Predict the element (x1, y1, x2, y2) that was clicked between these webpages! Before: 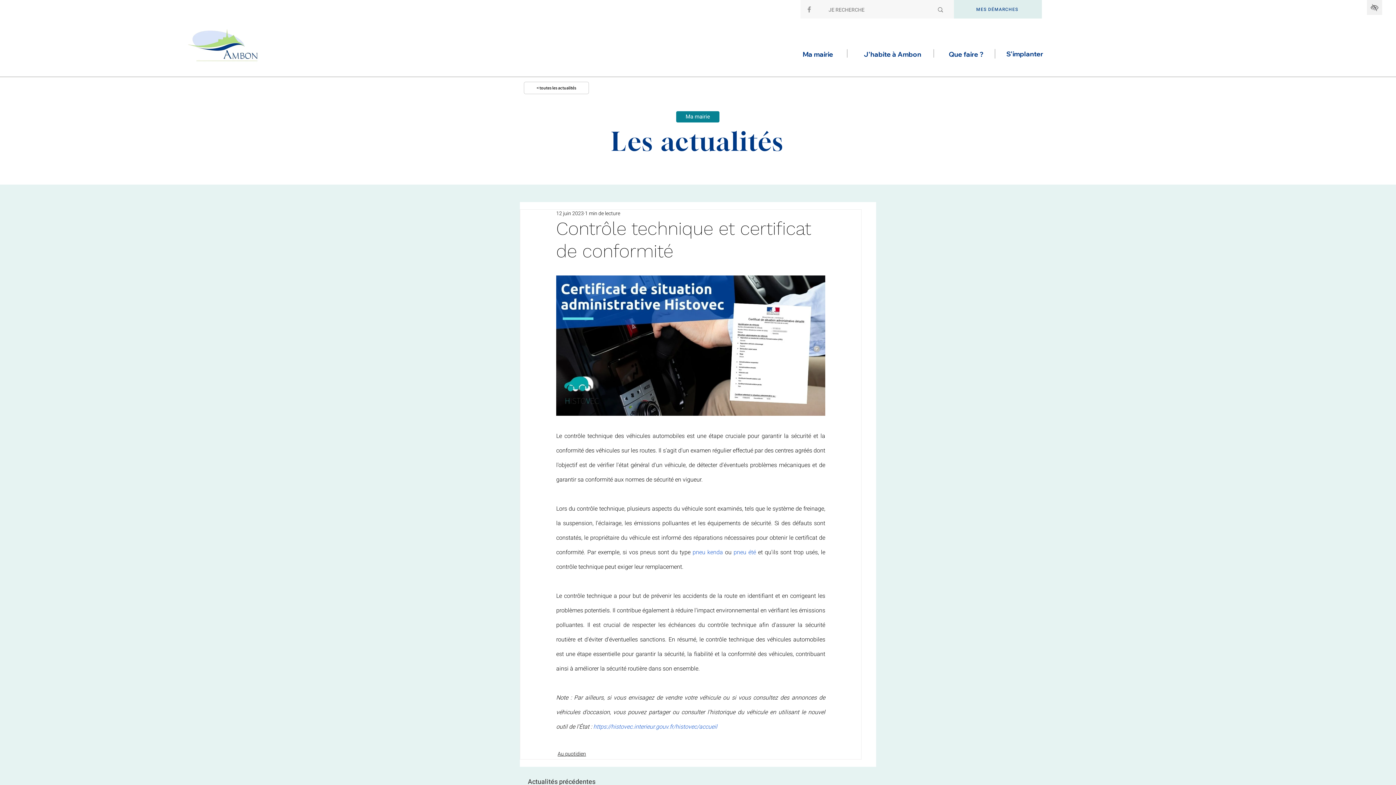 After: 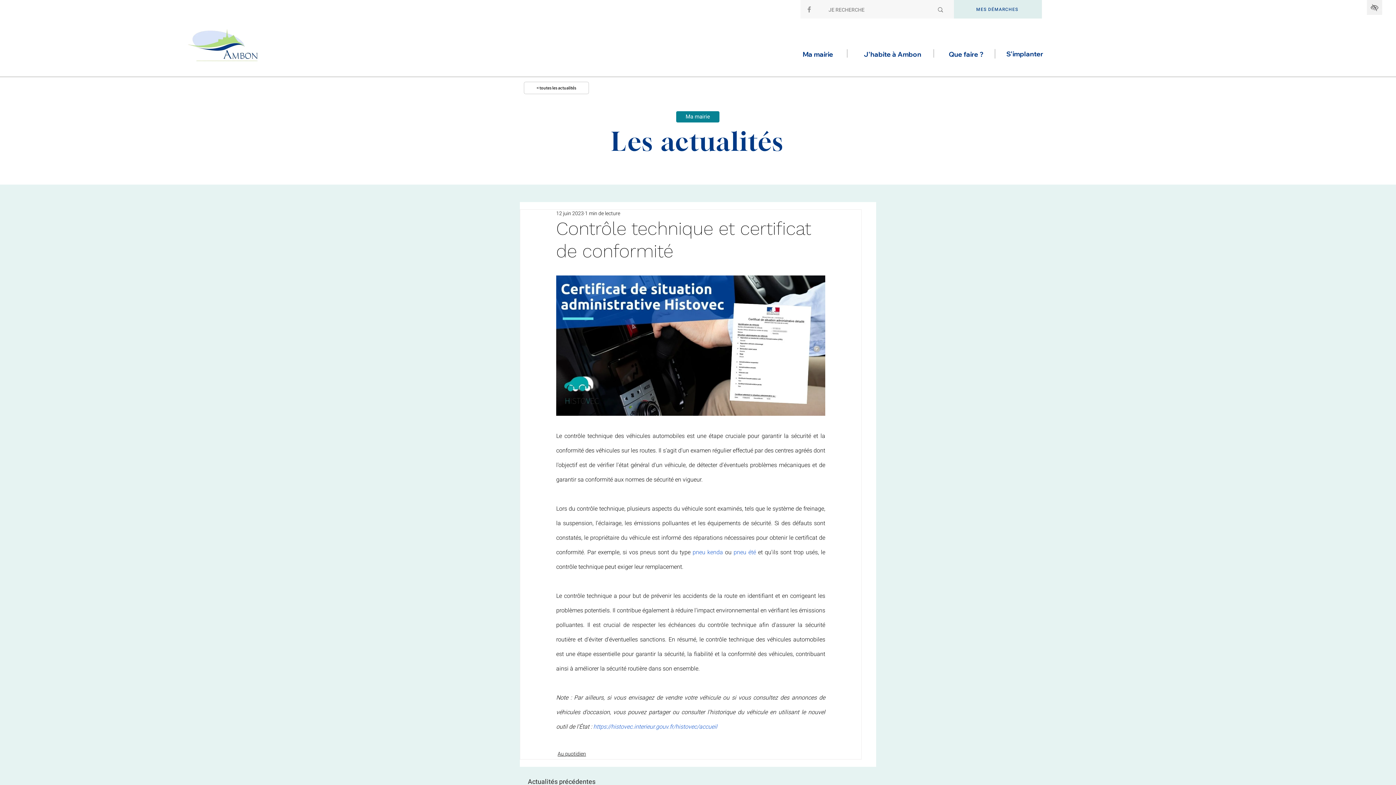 Action: bbox: (733, 548, 756, 557) label: pneu été